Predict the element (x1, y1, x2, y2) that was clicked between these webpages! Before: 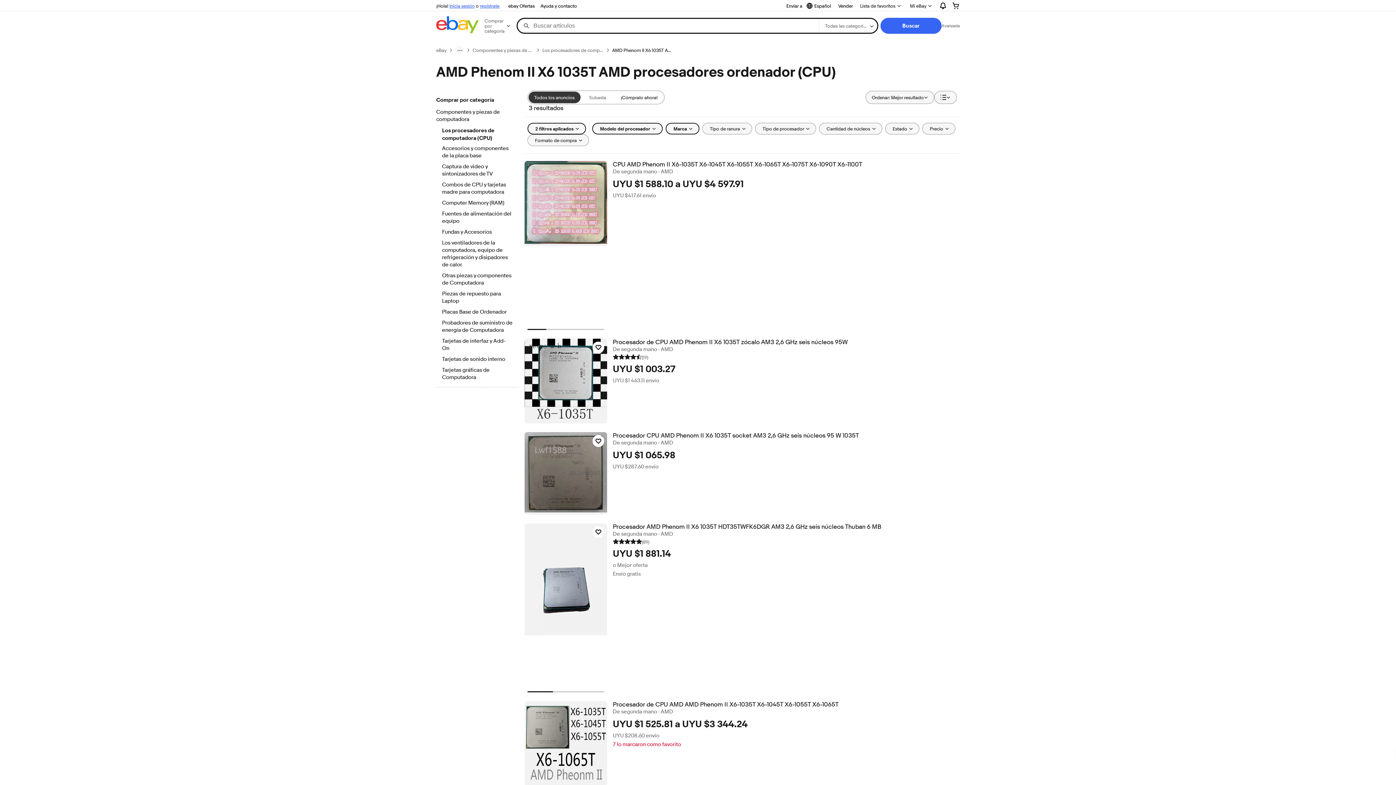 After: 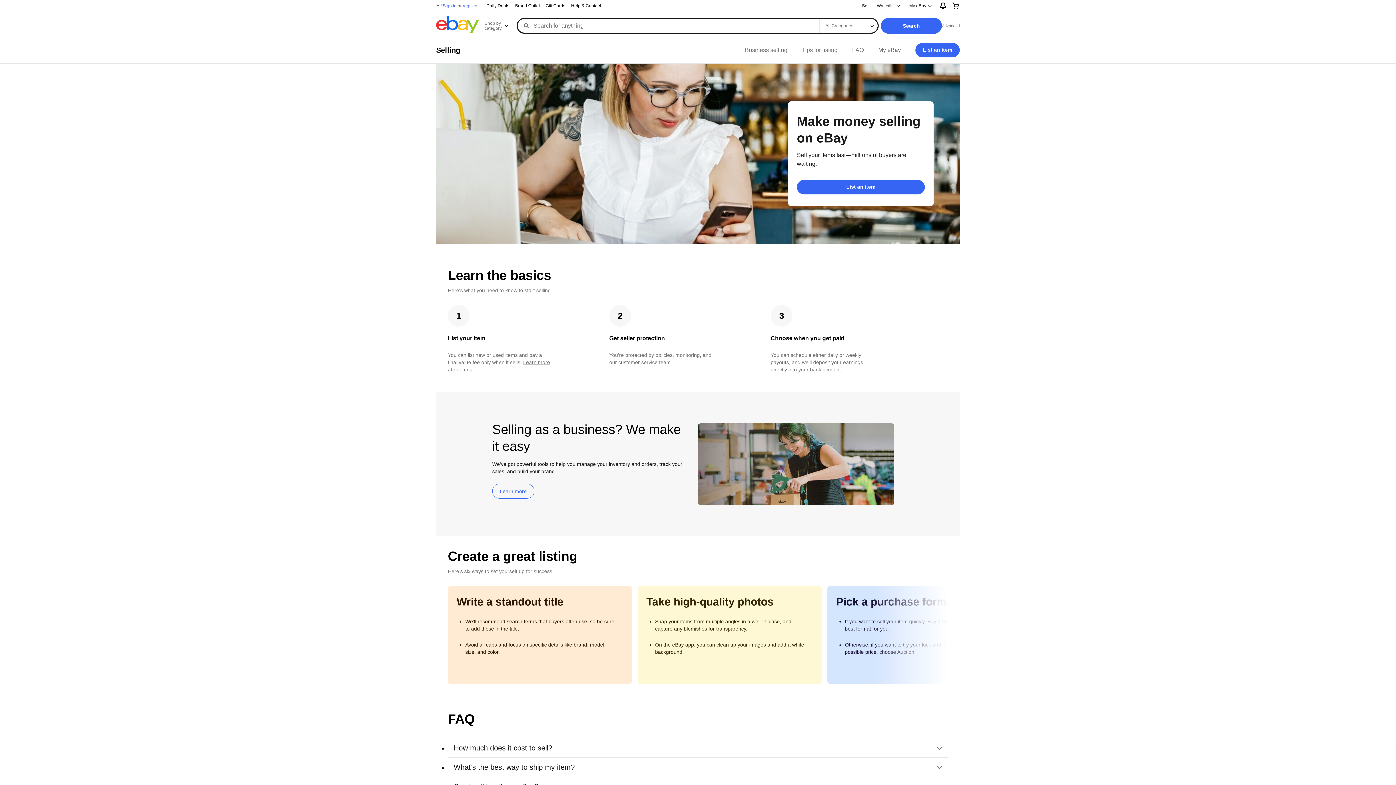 Action: label: Vender bbox: (835, 1, 856, 10)